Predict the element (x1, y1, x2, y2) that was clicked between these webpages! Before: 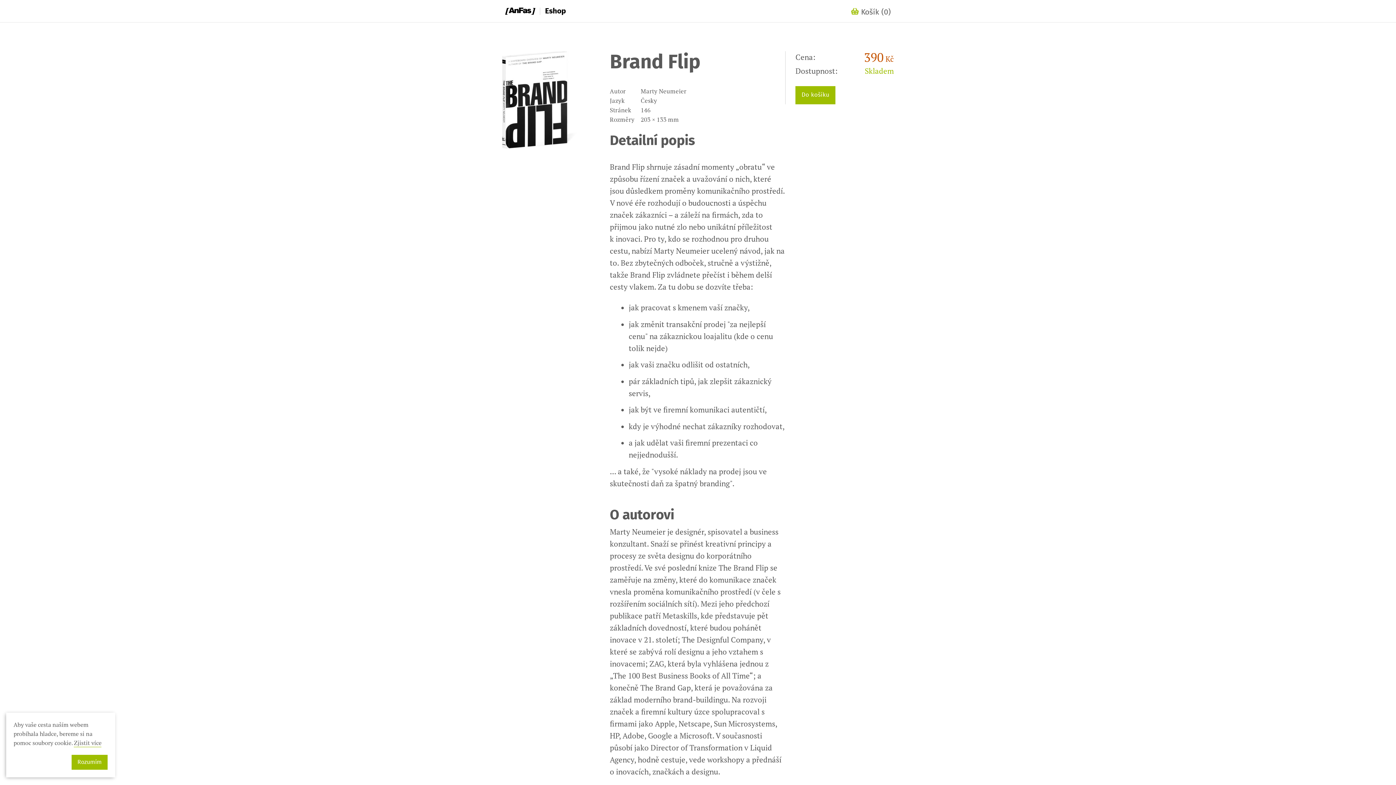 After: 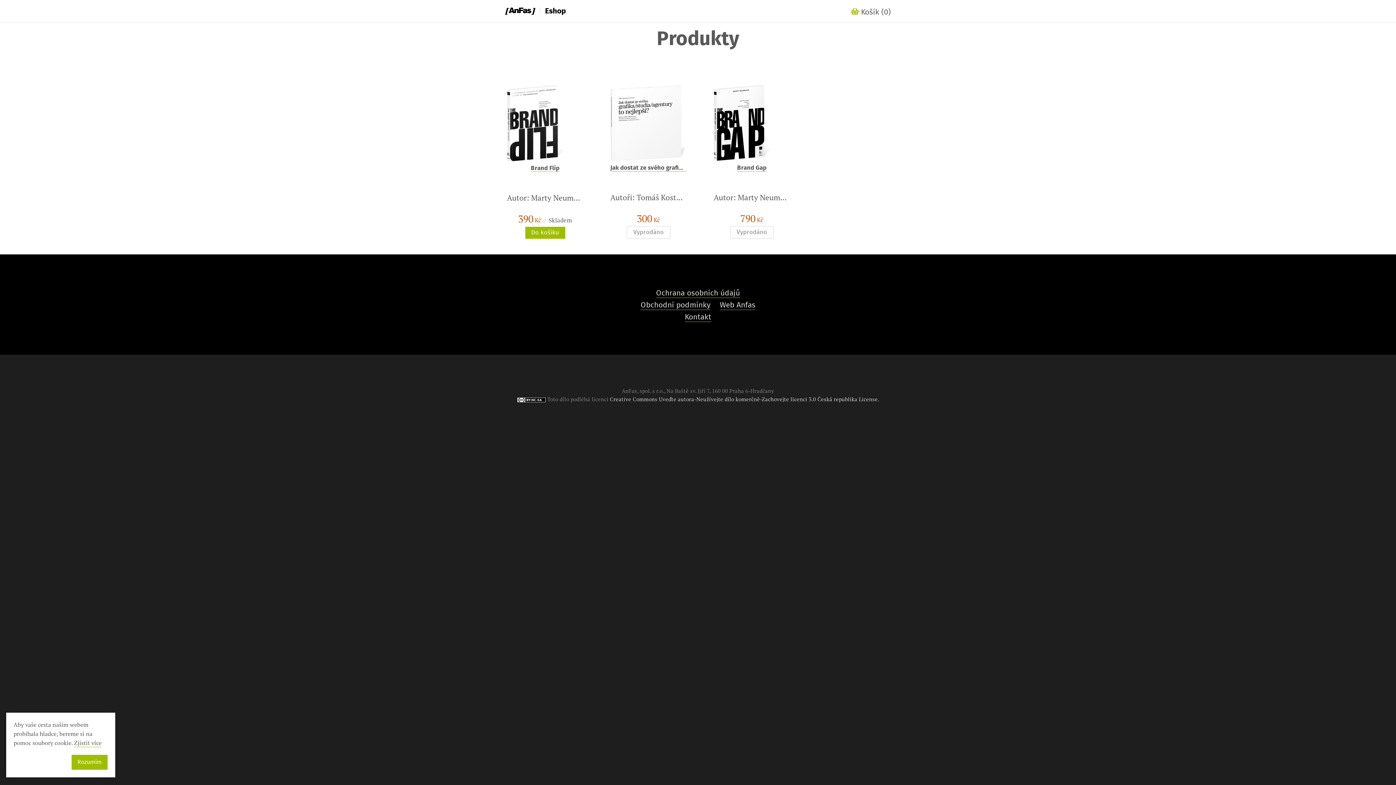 Action: bbox: (540, 7, 566, 14) label: Eshop